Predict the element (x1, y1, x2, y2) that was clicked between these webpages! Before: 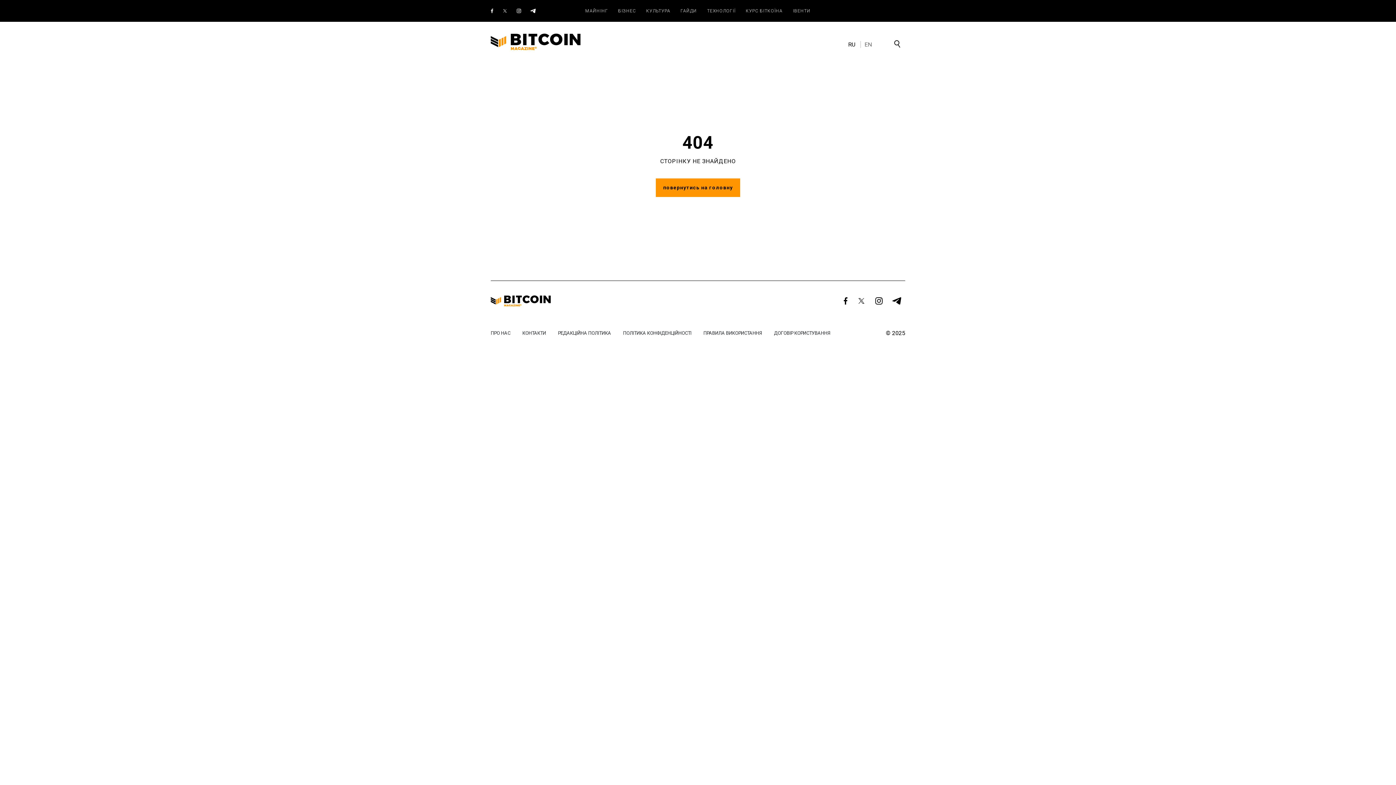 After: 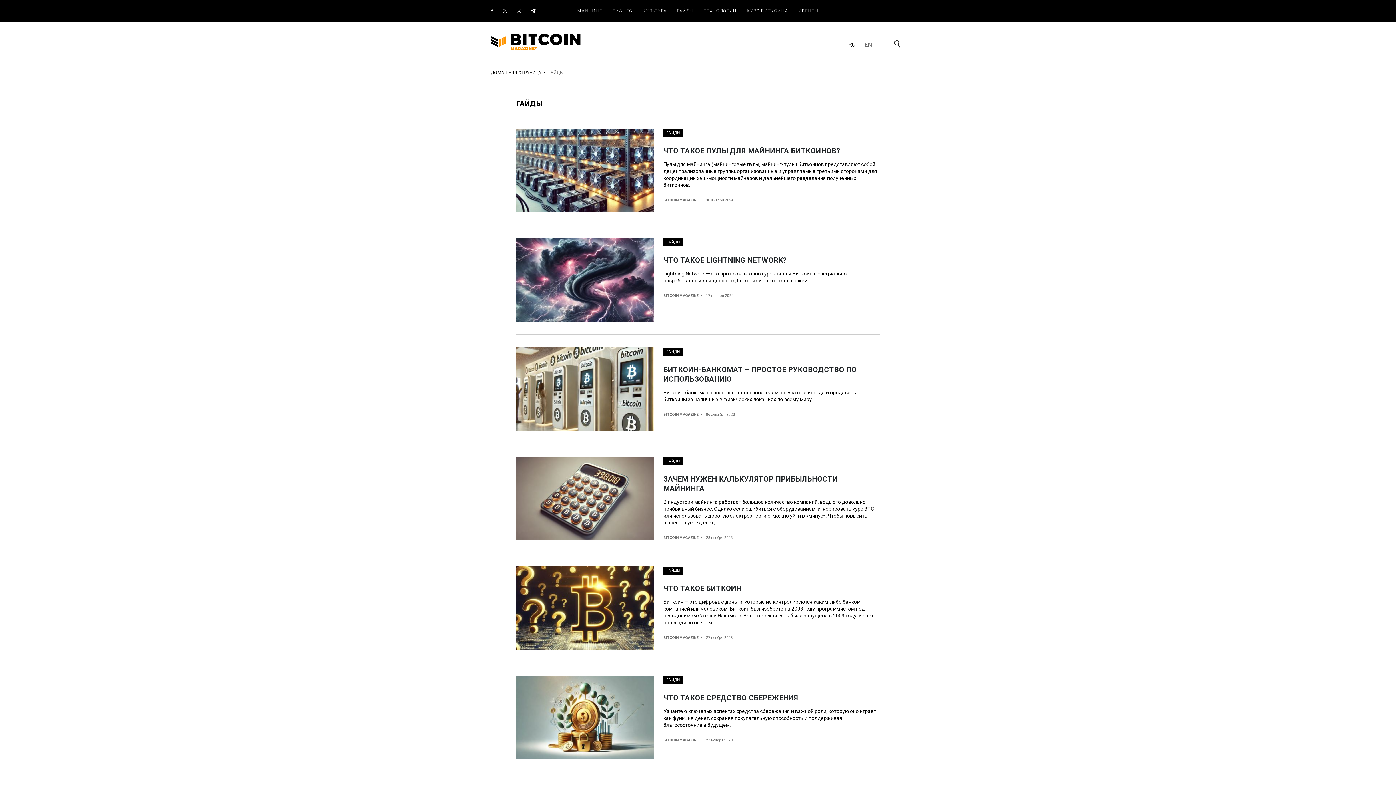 Action: label: ГАЙДИ bbox: (680, 8, 697, 13)